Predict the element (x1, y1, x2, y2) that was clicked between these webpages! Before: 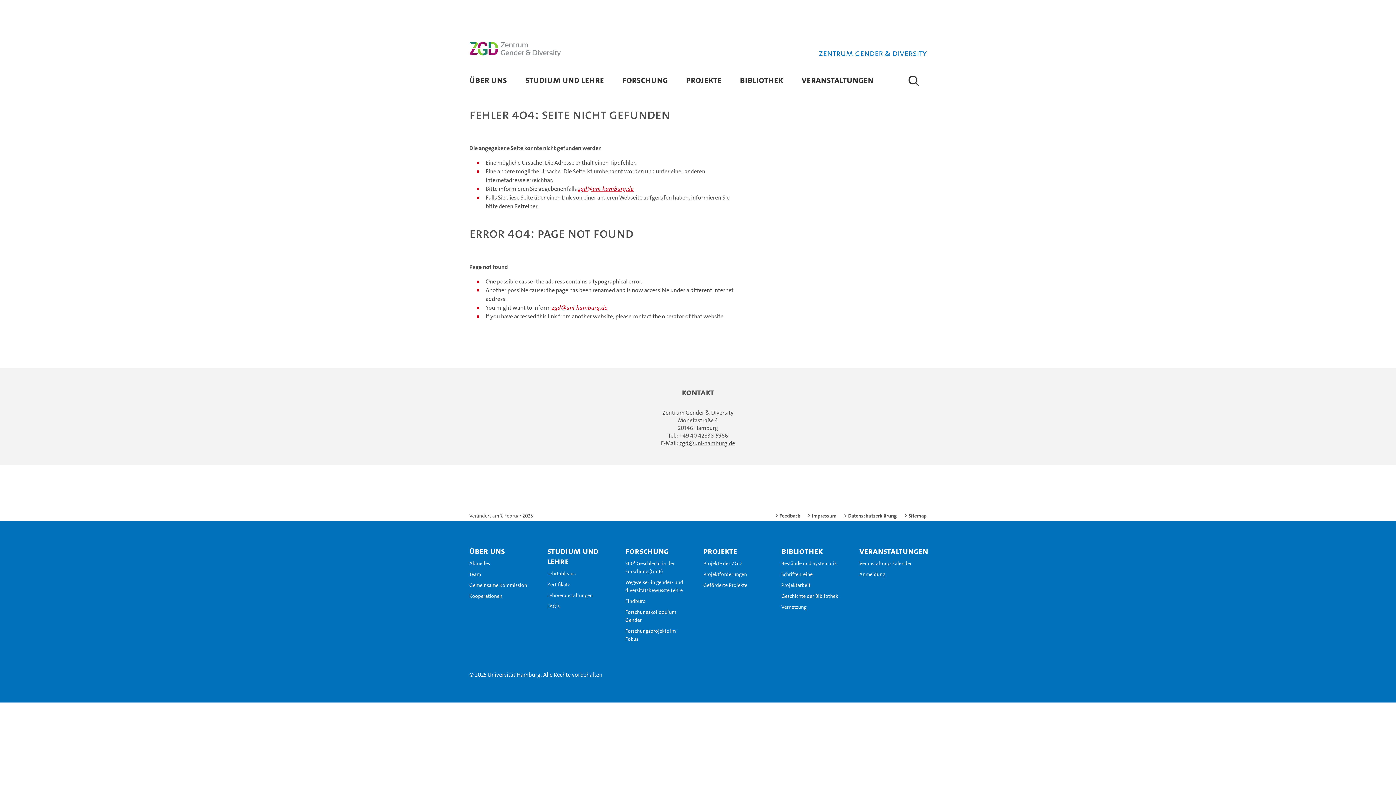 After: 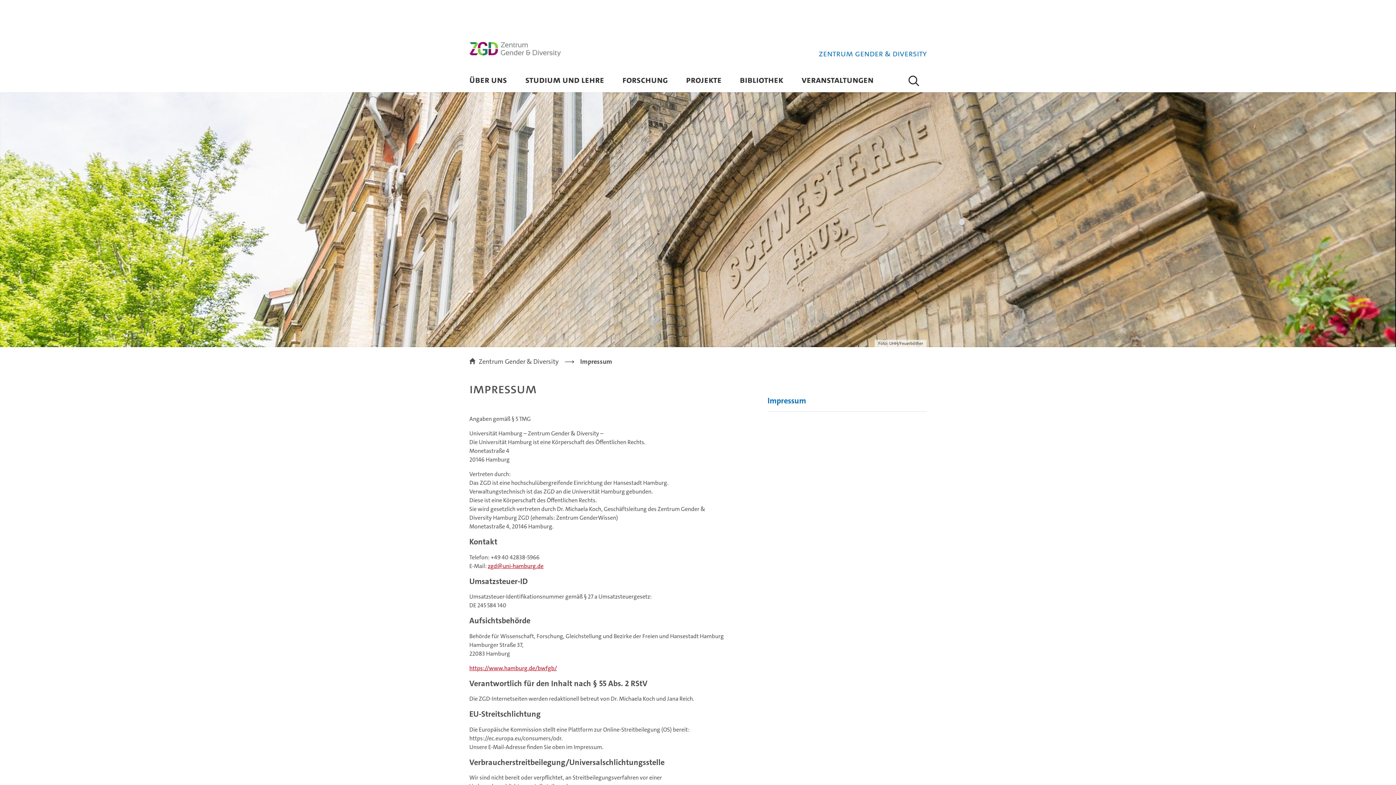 Action: label: Impressum bbox: (807, 512, 836, 519)